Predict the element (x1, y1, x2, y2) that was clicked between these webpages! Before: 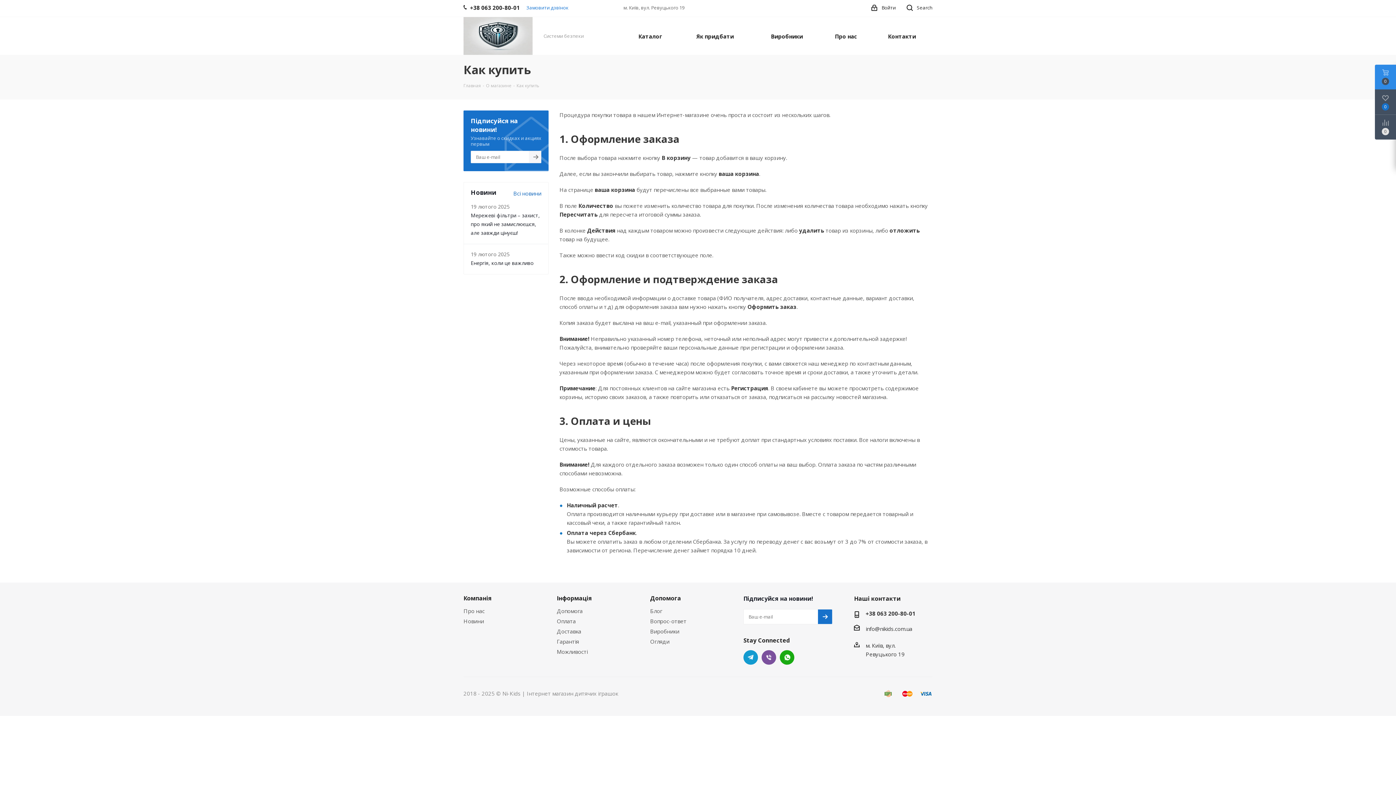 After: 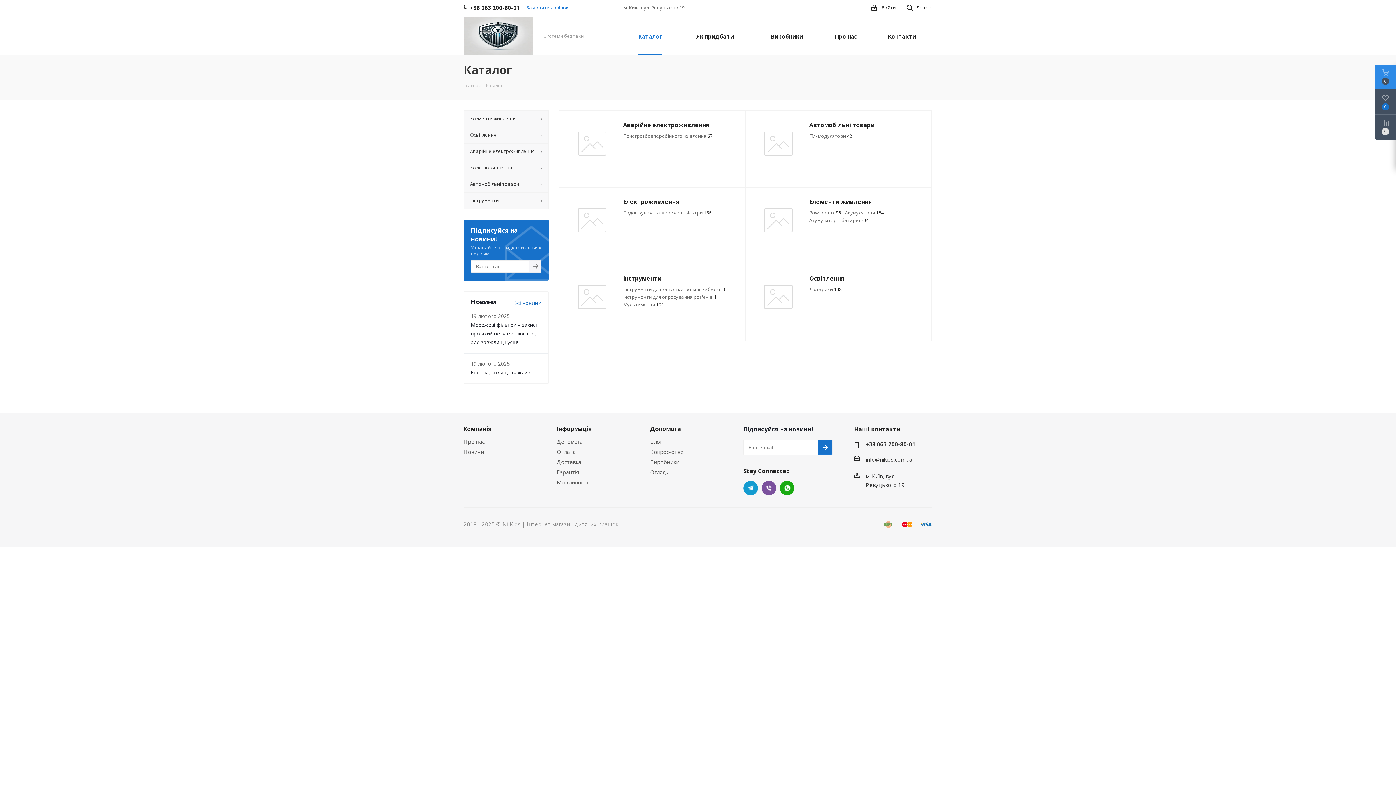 Action: bbox: (634, 17, 666, 54) label: Каталог